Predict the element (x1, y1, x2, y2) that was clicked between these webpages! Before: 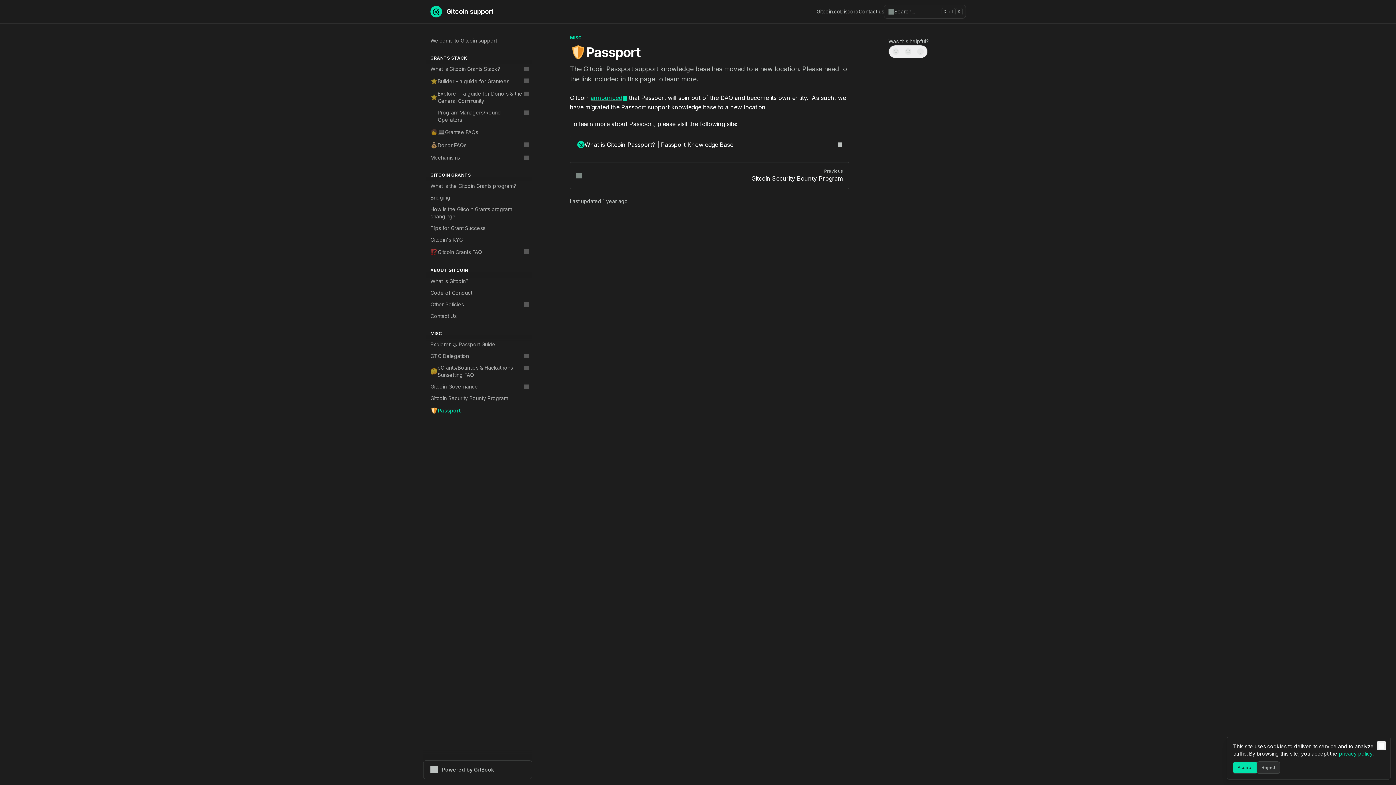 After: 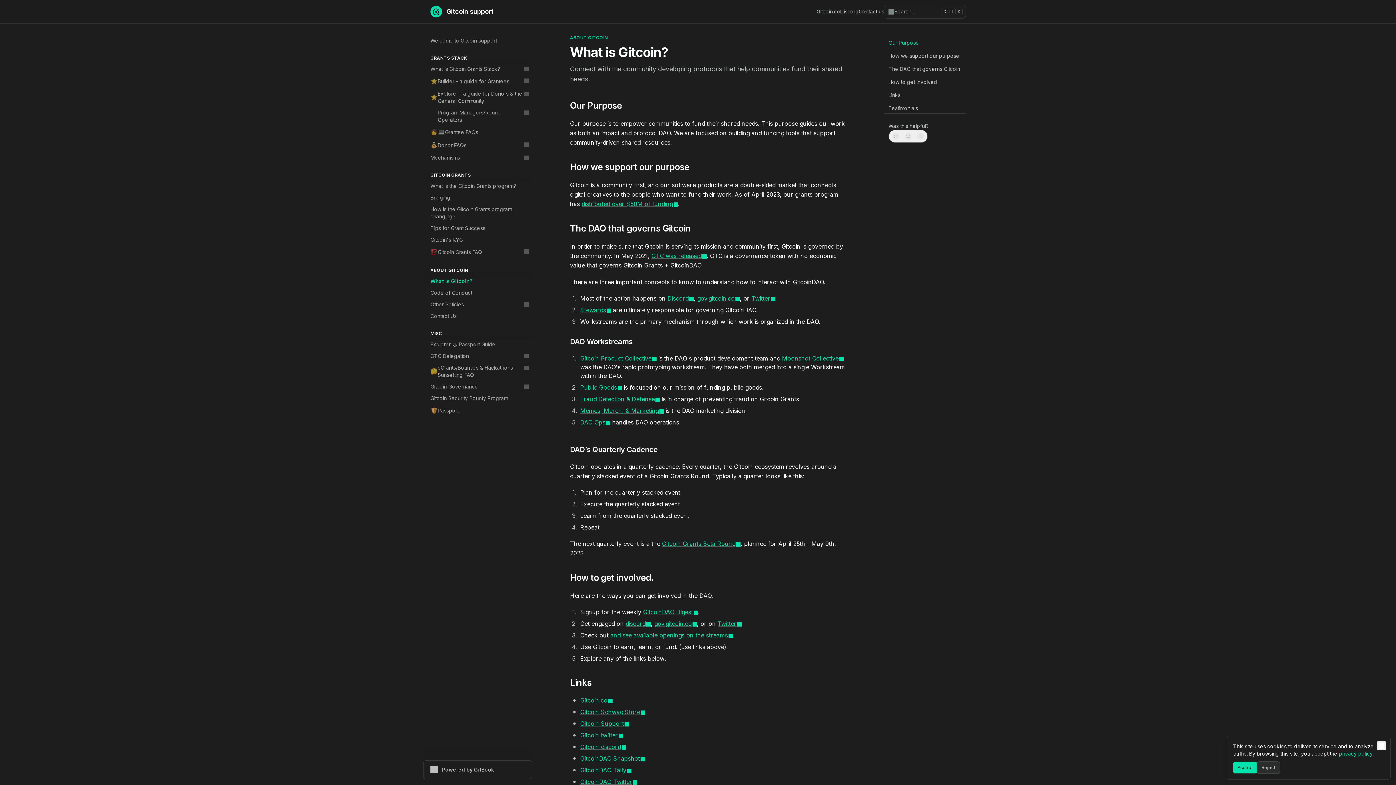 Action: label: What is Gitcoin? bbox: (426, 275, 532, 287)